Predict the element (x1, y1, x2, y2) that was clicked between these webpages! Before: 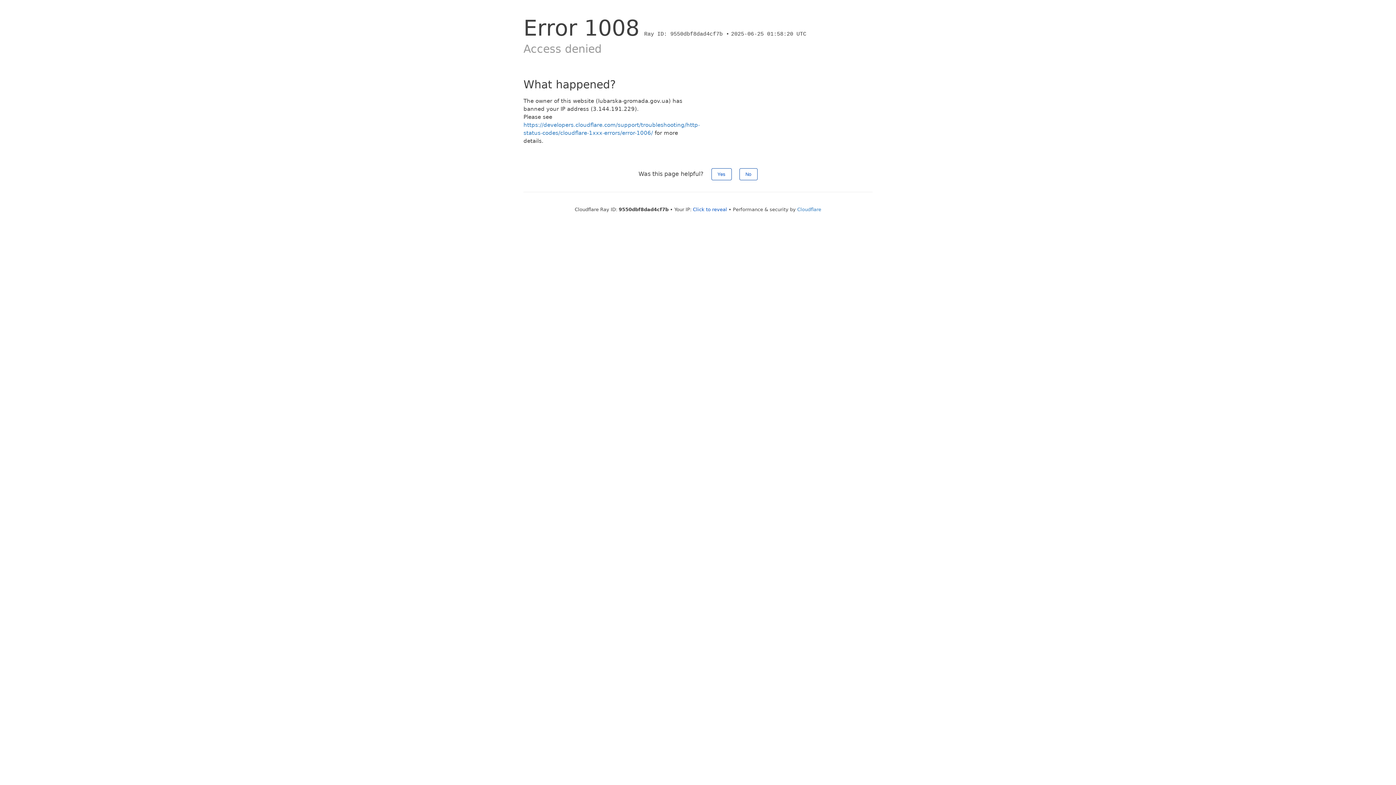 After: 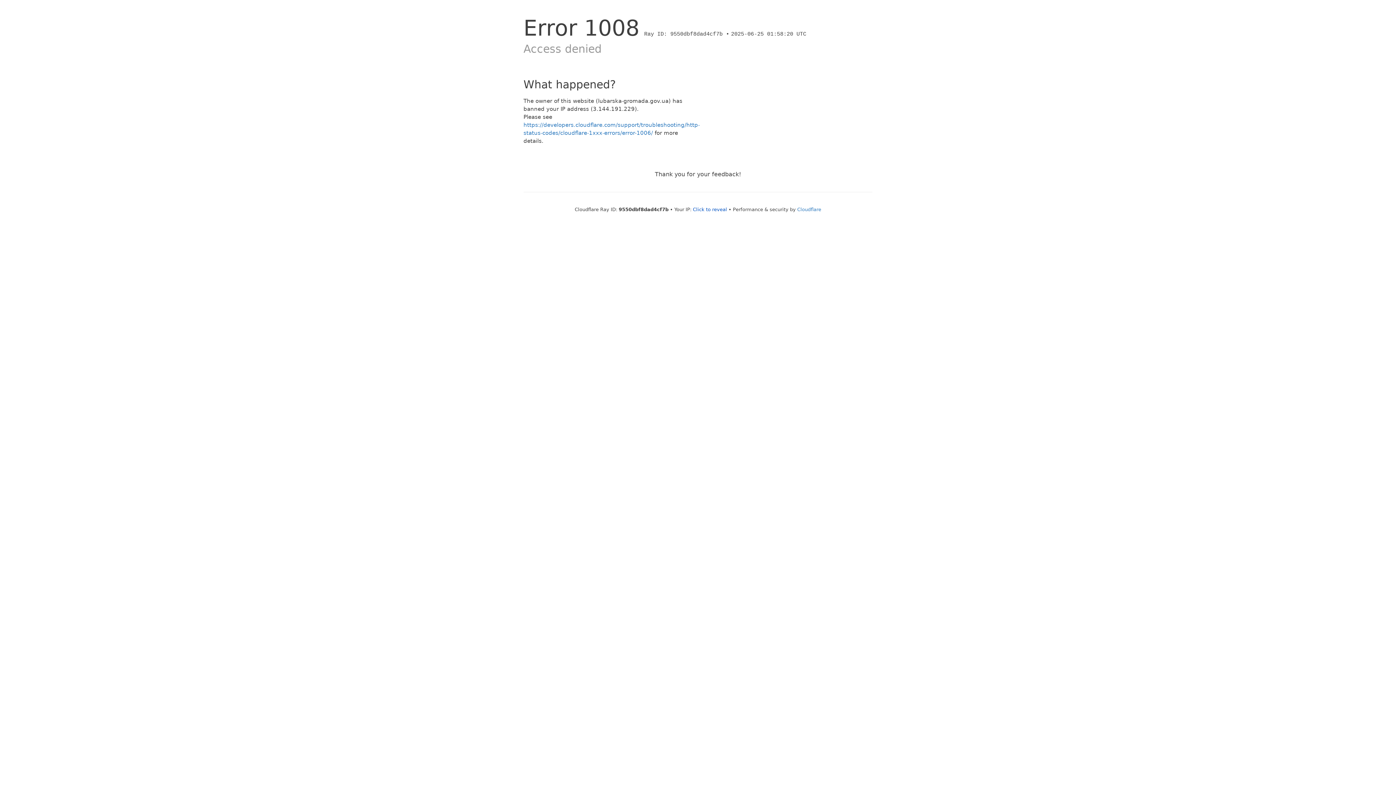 Action: bbox: (711, 168, 731, 180) label: Yes